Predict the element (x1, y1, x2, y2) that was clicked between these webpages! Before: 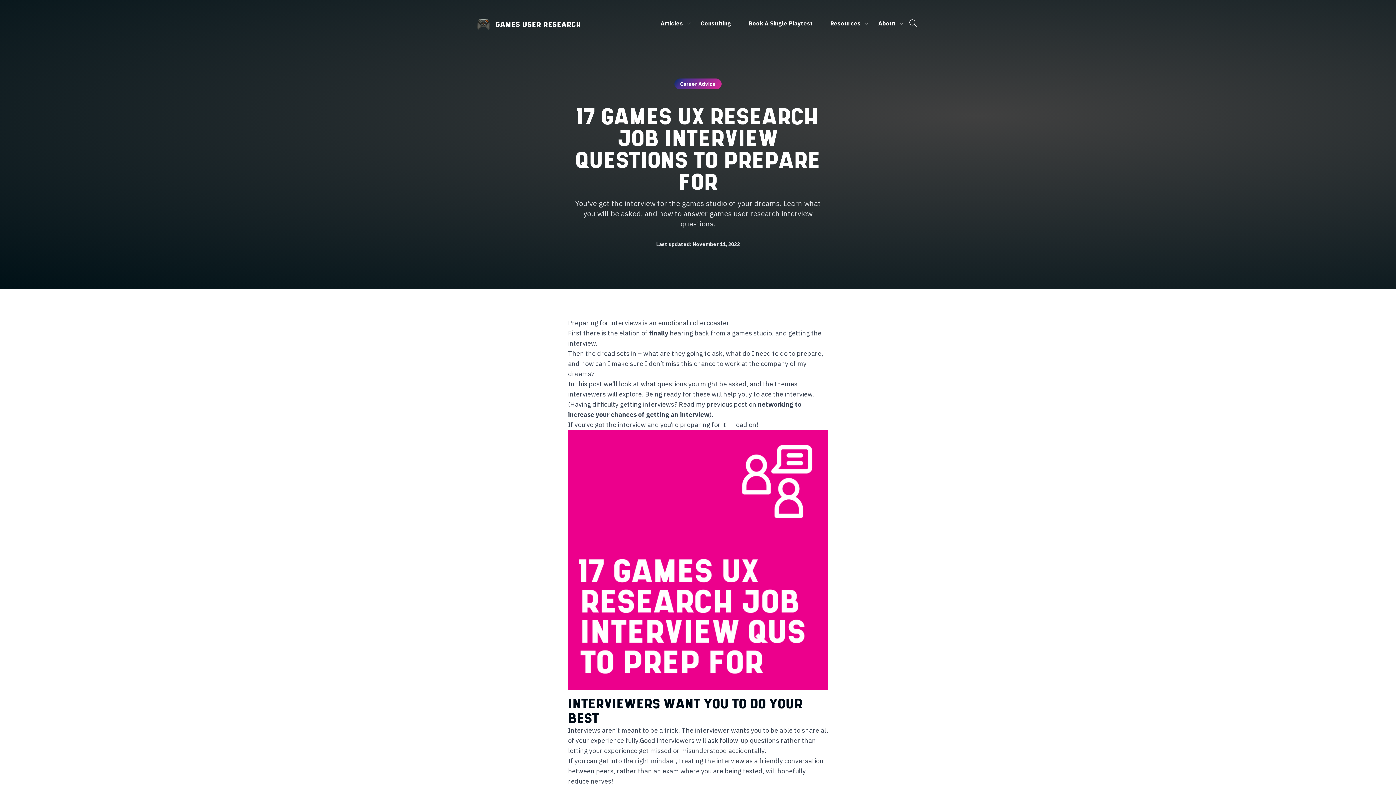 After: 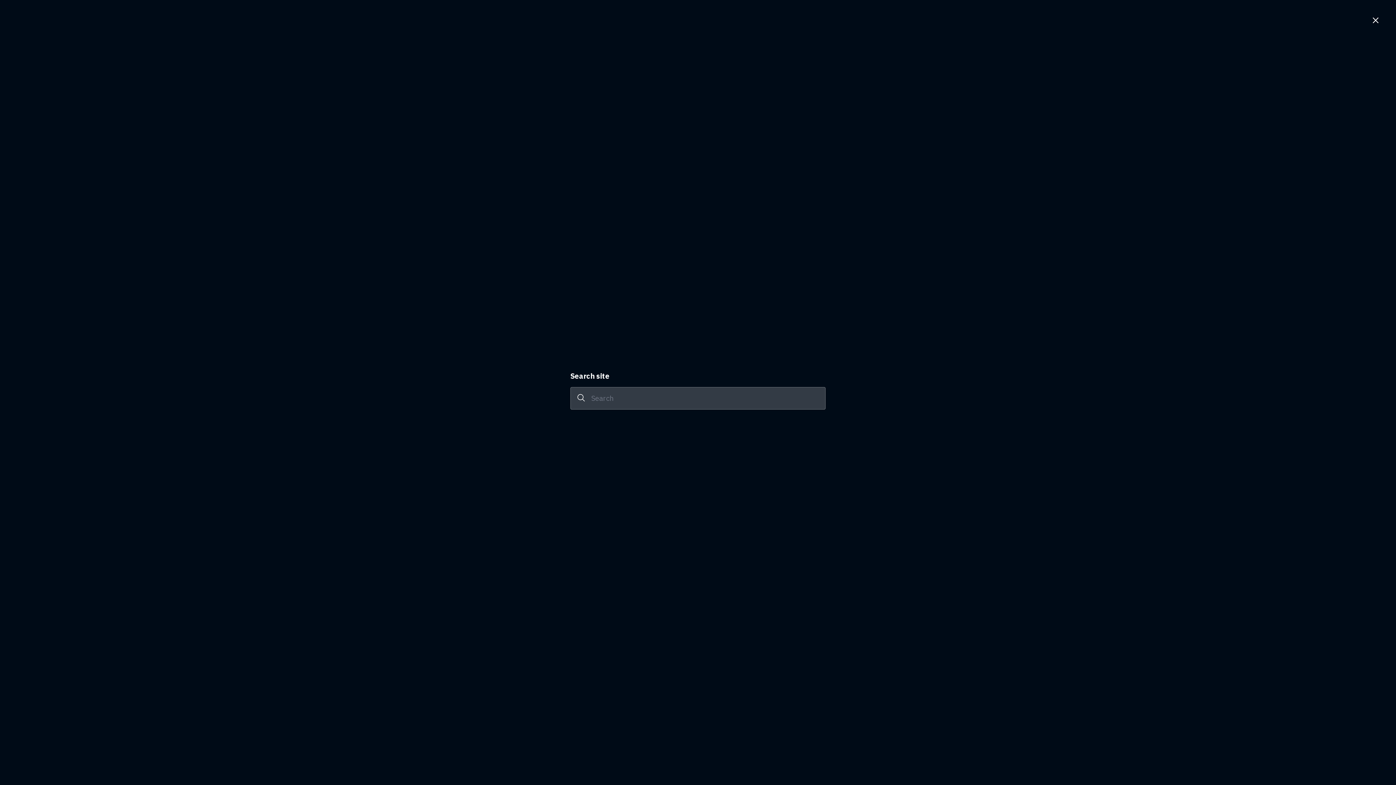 Action: label: Open search modal bbox: (907, 17, 919, 29)